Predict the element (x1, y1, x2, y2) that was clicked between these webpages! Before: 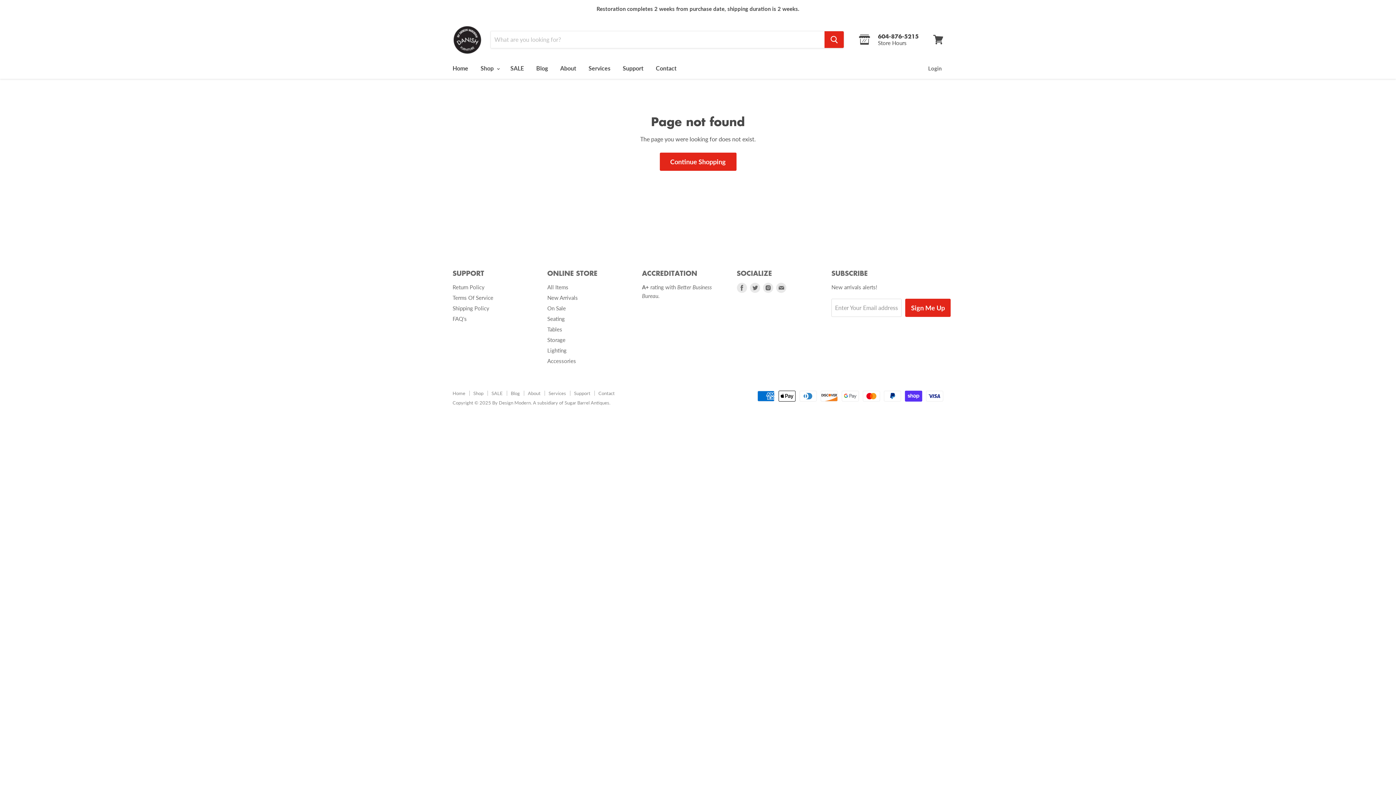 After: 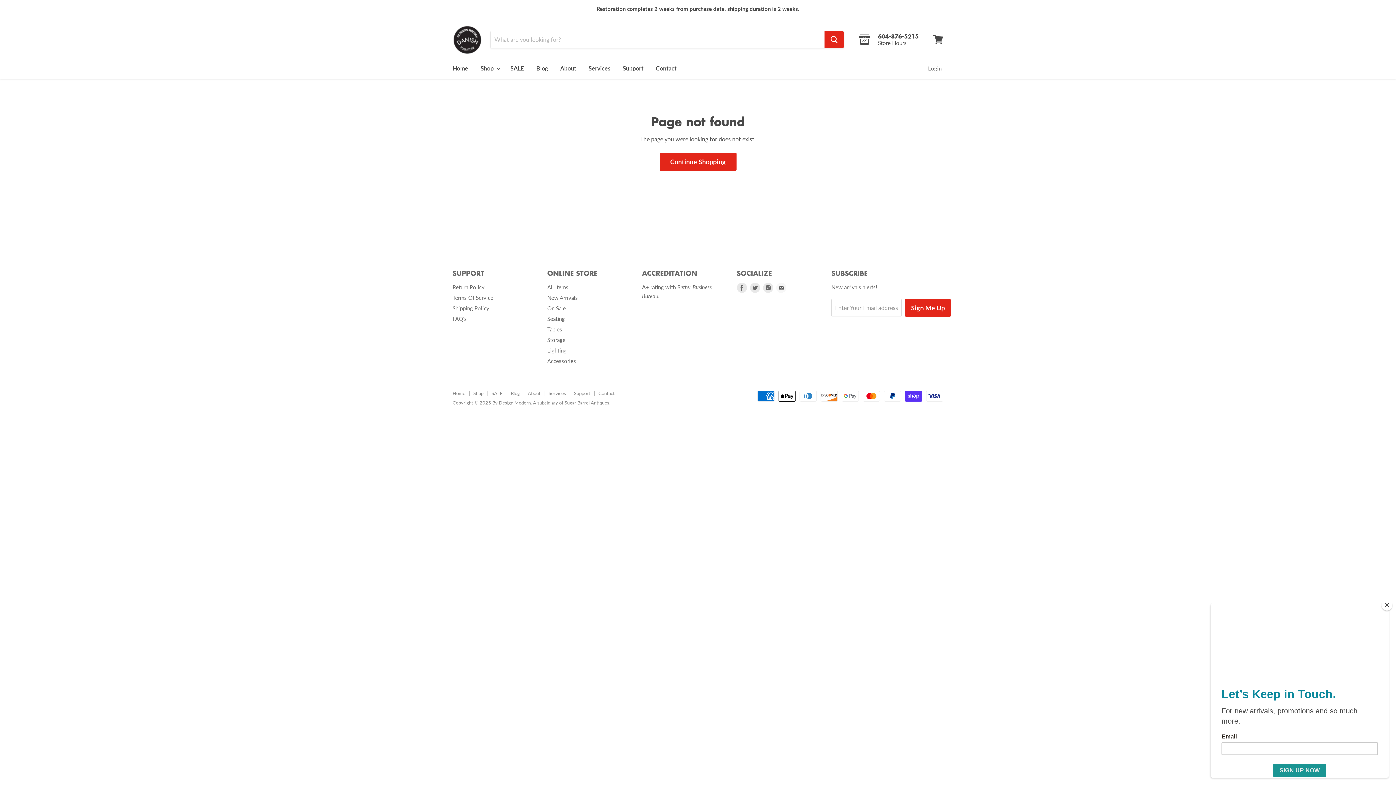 Action: bbox: (774, 281, 787, 294) label: Find us on E-mail